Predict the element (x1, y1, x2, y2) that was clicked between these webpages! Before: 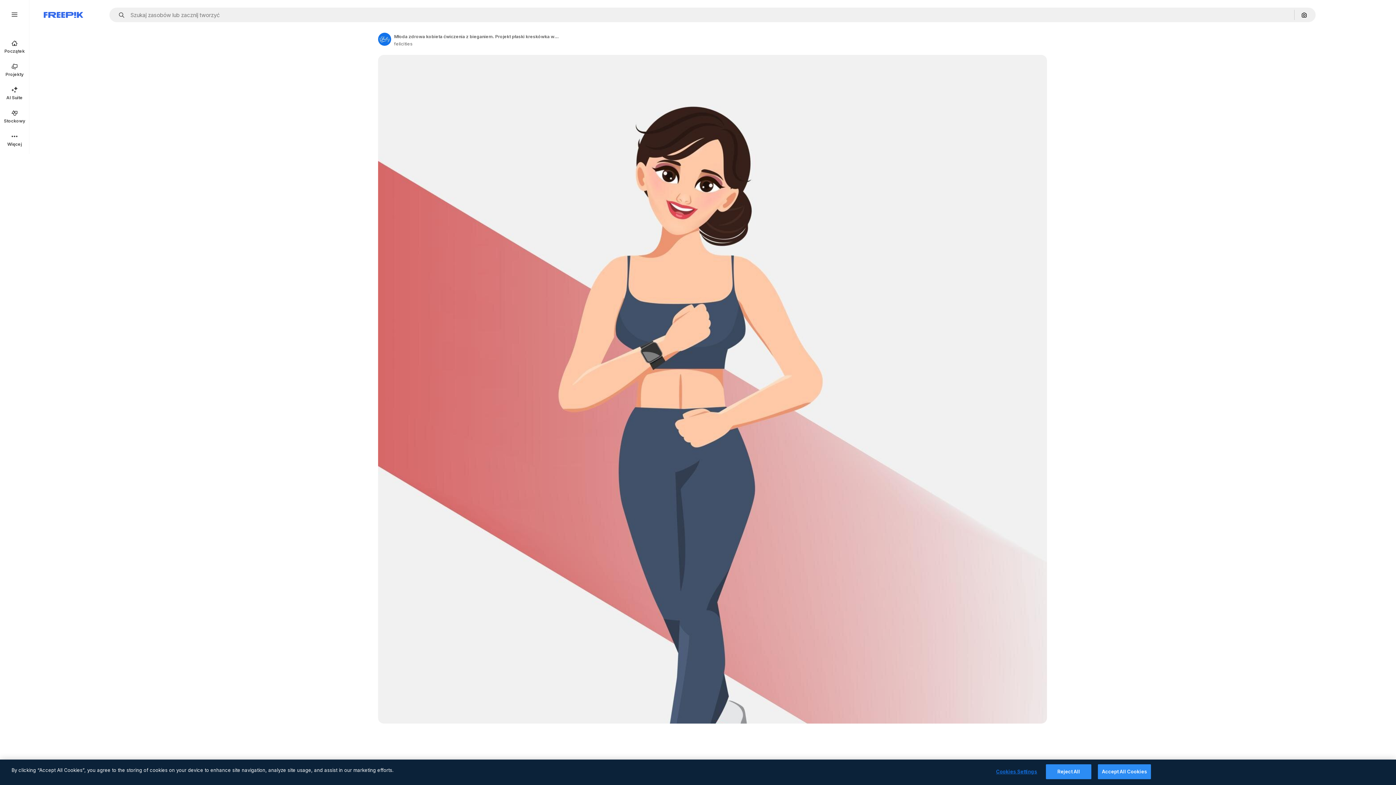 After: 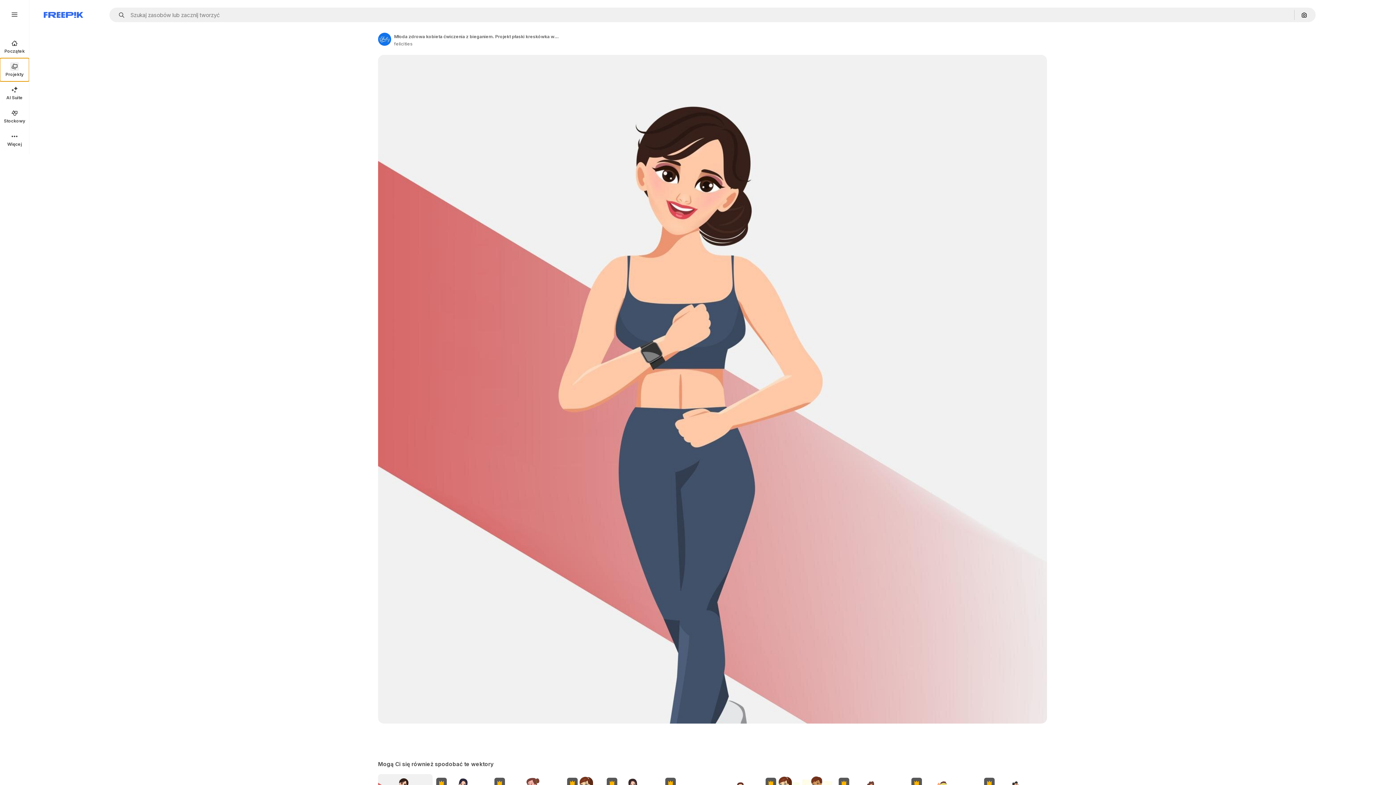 Action: bbox: (0, 58, 29, 81) label: Projekty